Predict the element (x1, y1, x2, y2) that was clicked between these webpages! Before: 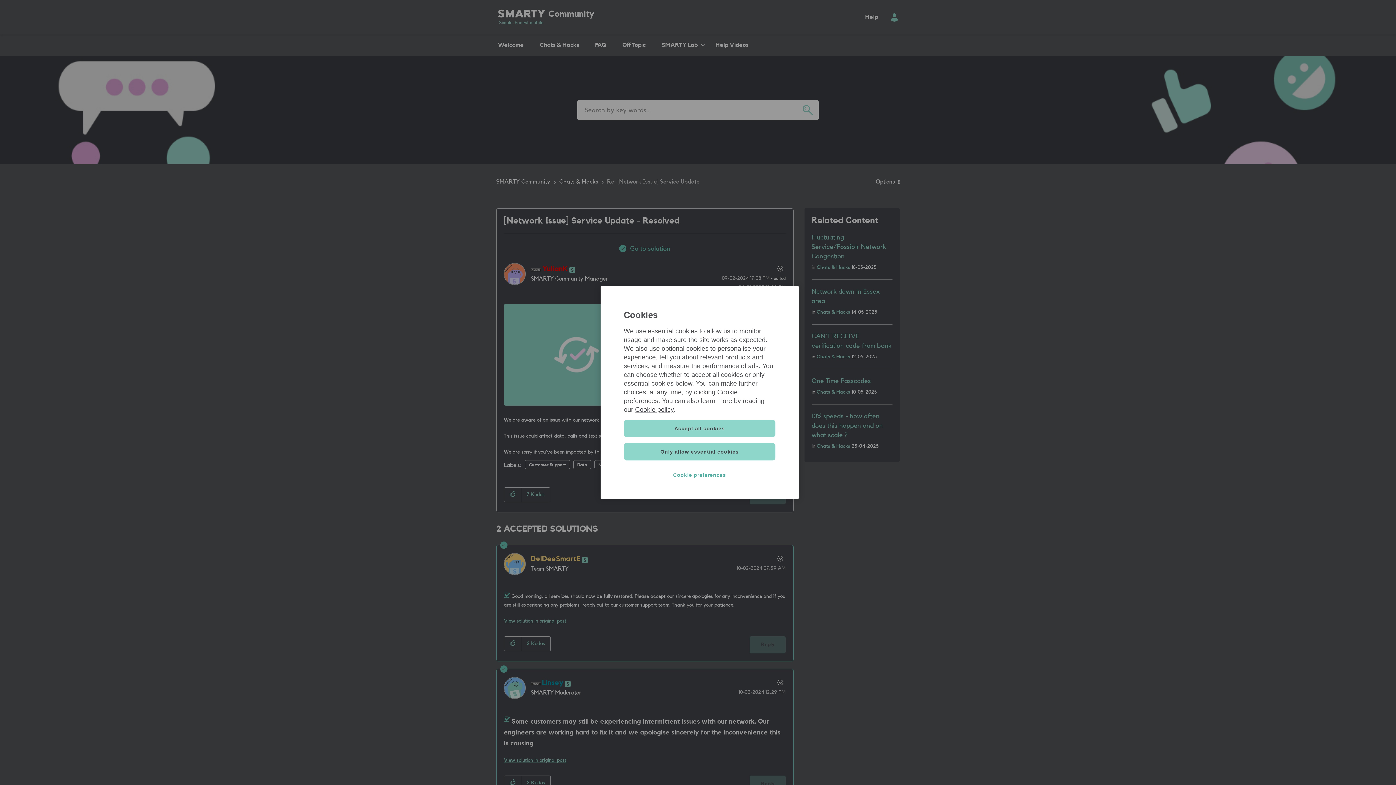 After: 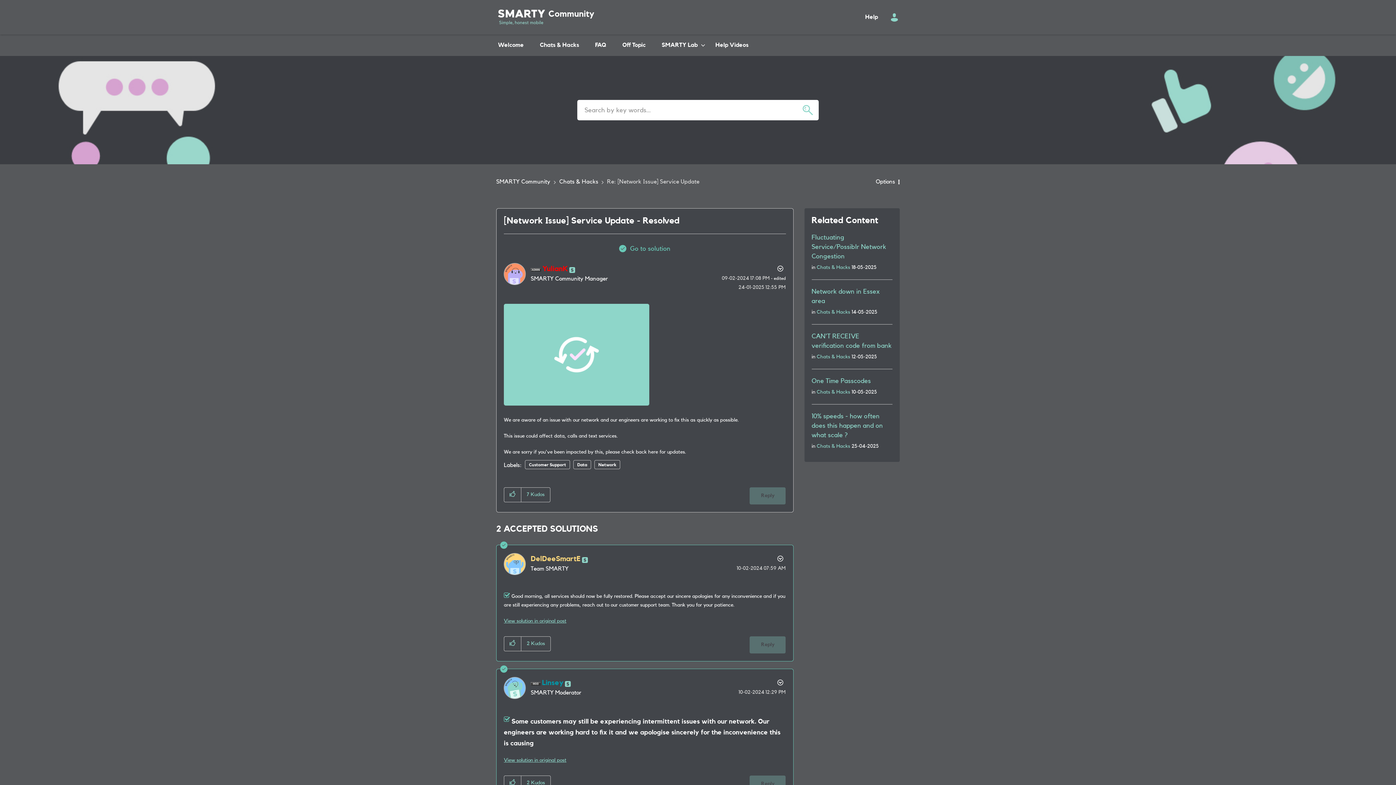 Action: bbox: (623, 443, 775, 460) label: Only allow essential cookies